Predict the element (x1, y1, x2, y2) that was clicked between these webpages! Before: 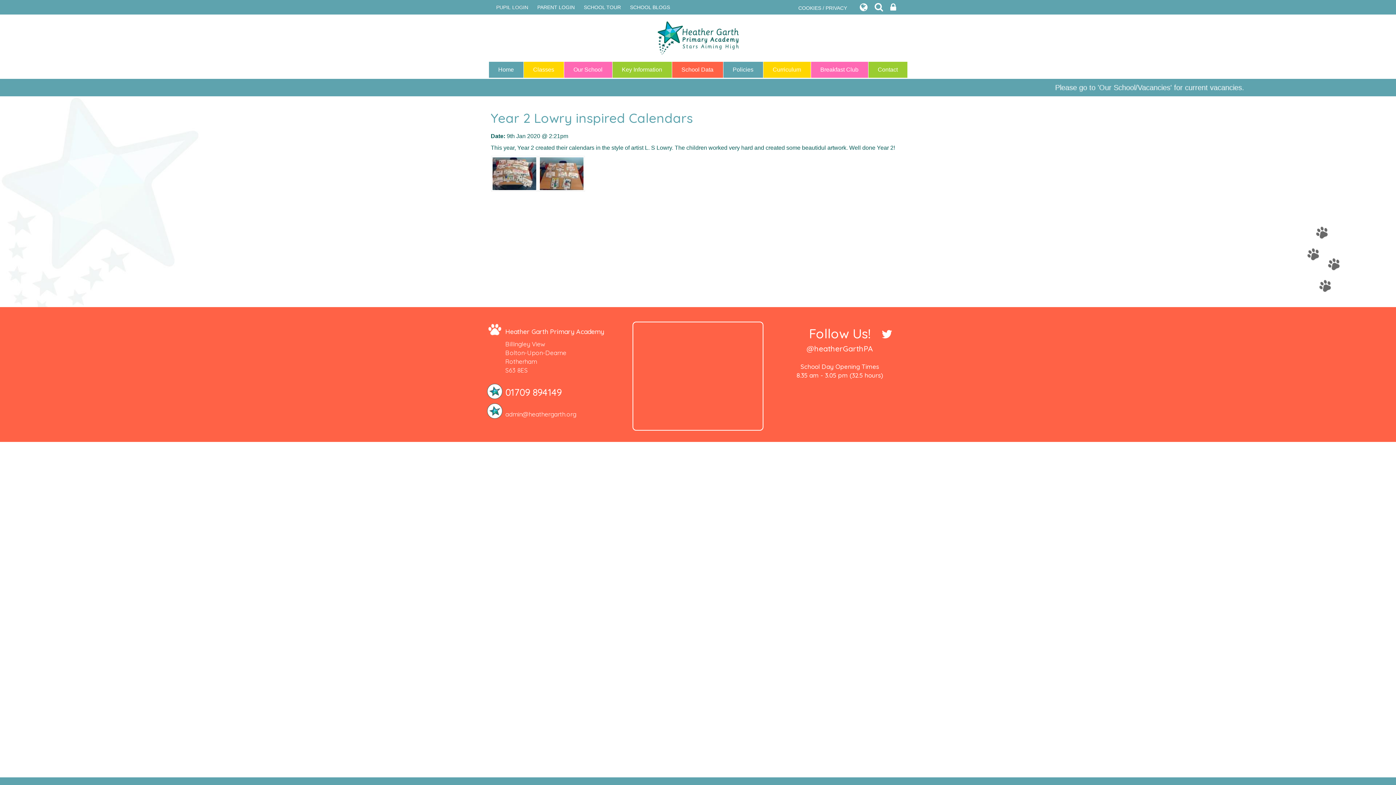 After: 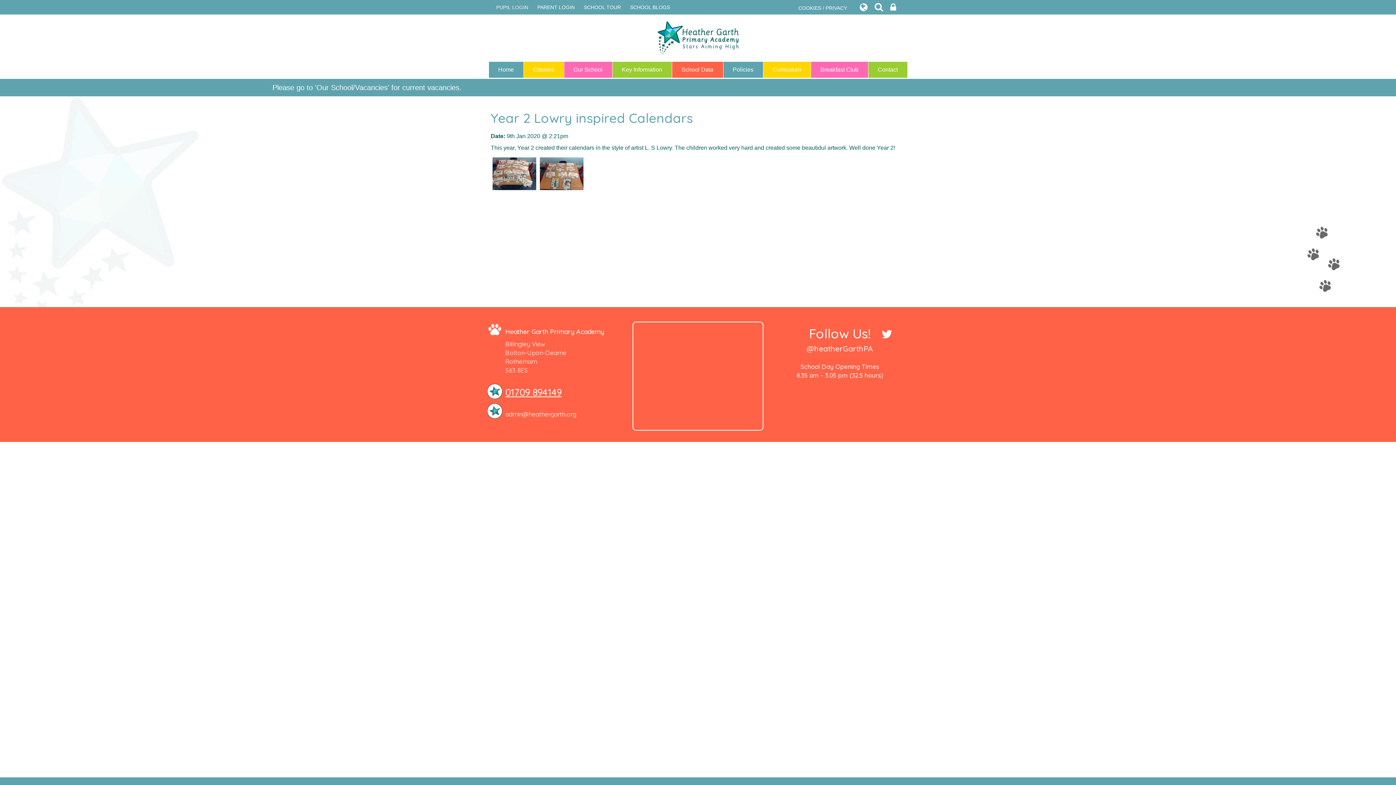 Action: label: 01709 894149 bbox: (505, 386, 561, 398)